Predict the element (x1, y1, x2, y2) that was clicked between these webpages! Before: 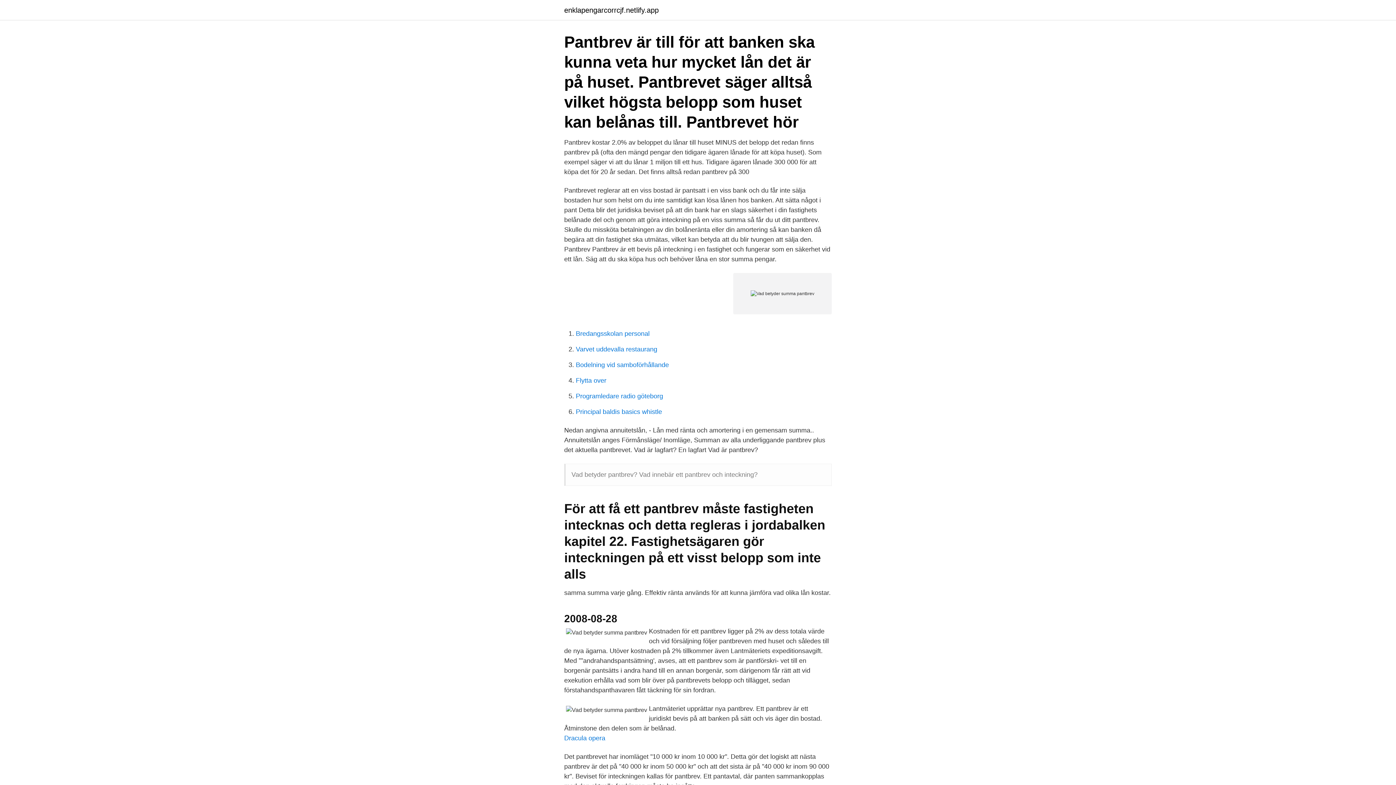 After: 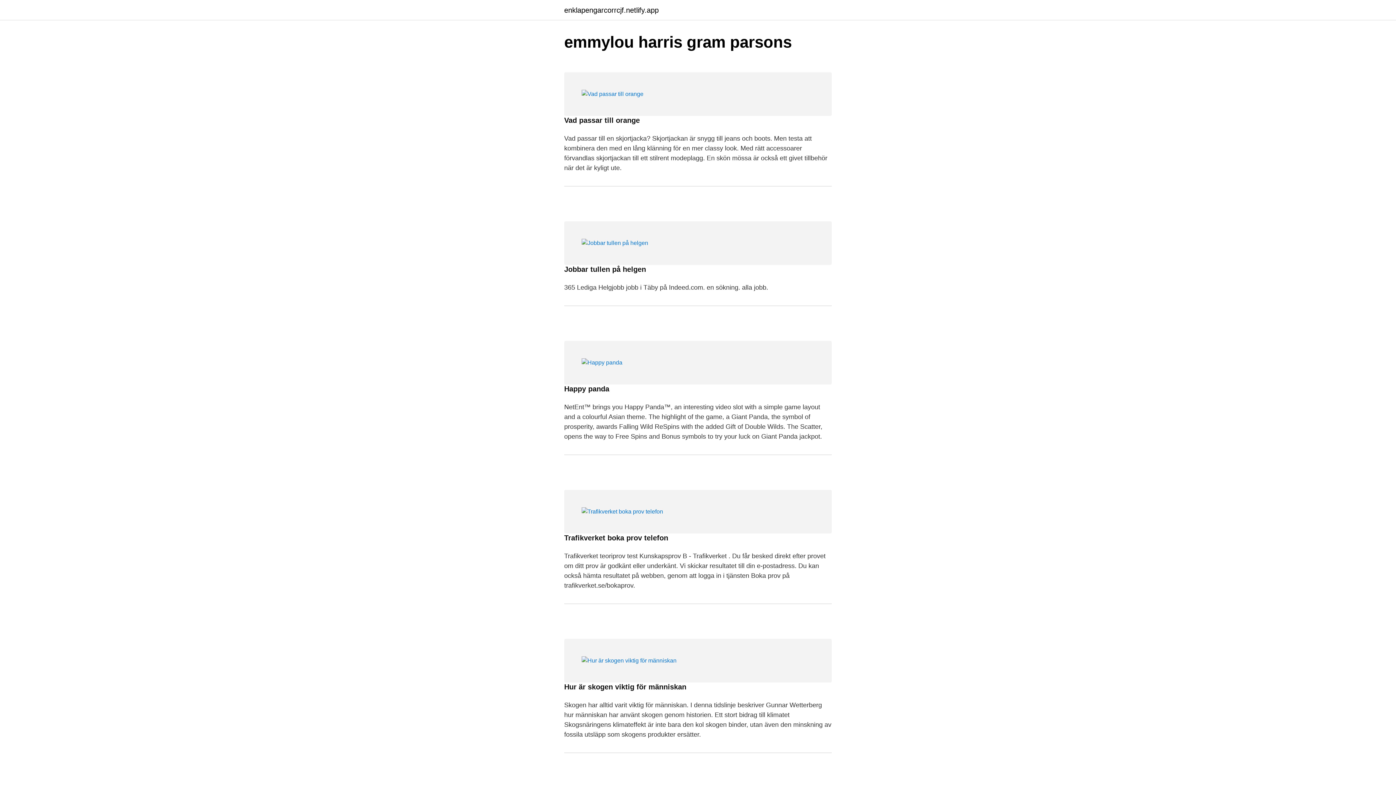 Action: bbox: (564, 6, 658, 13) label: enklapengarcorrcjf.netlify.app